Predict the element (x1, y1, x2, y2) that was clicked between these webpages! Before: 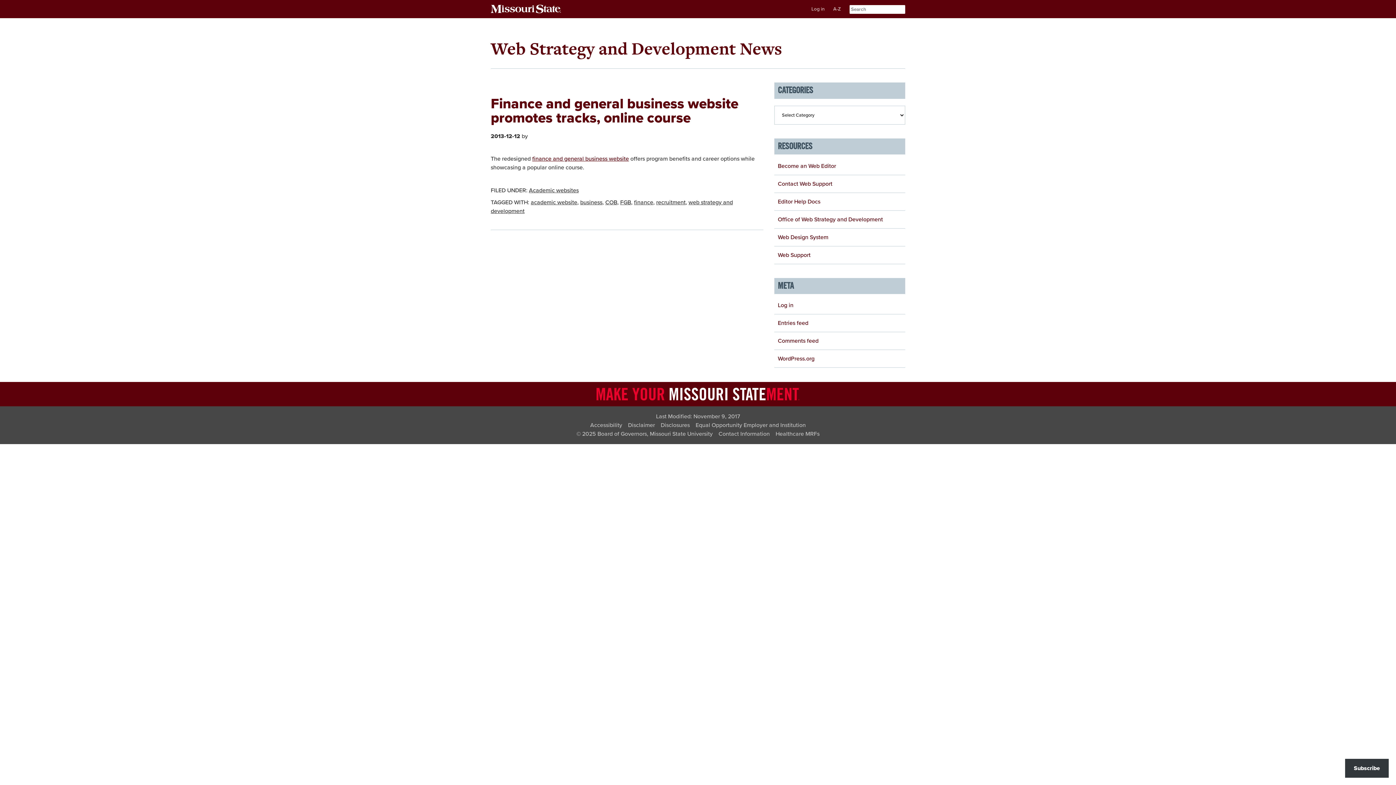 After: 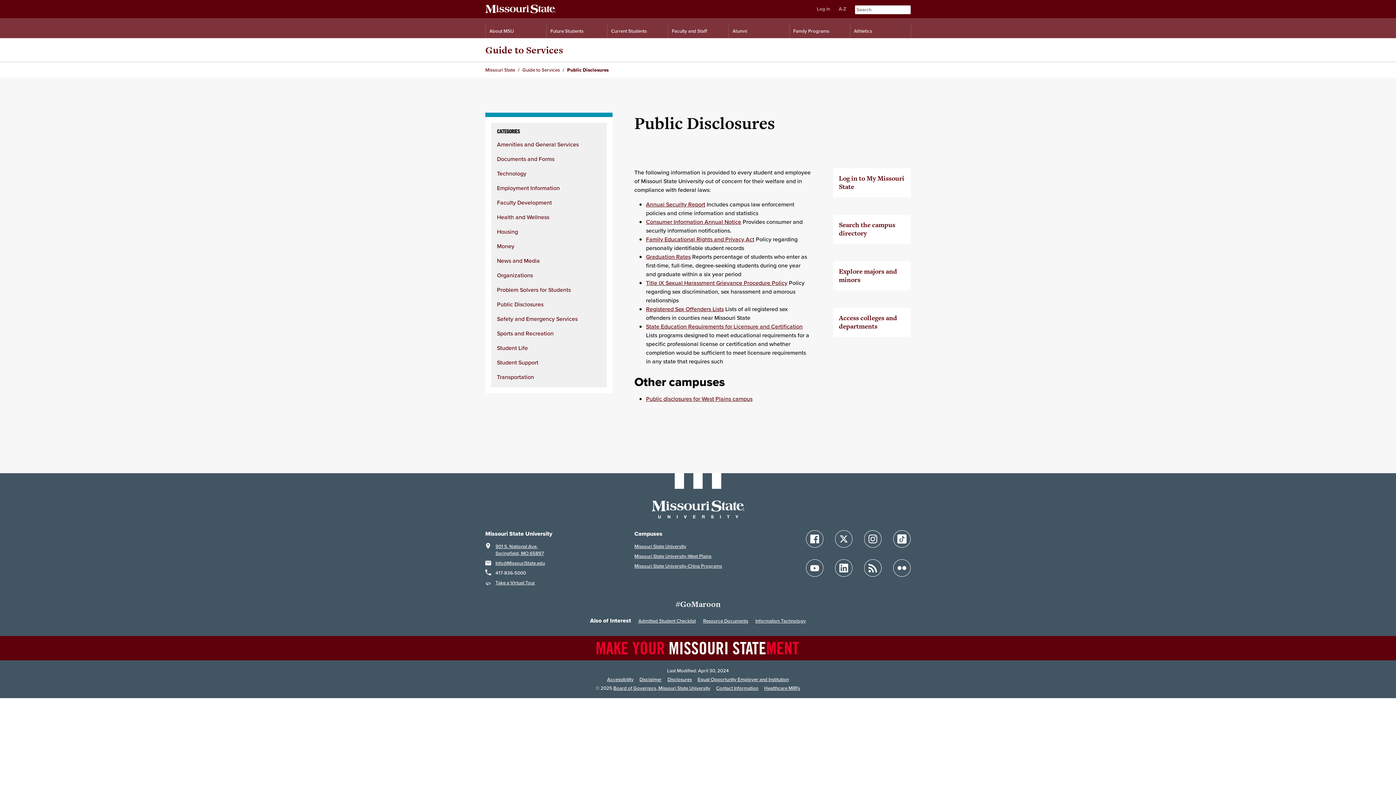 Action: bbox: (660, 421, 690, 428) label: Disclosures